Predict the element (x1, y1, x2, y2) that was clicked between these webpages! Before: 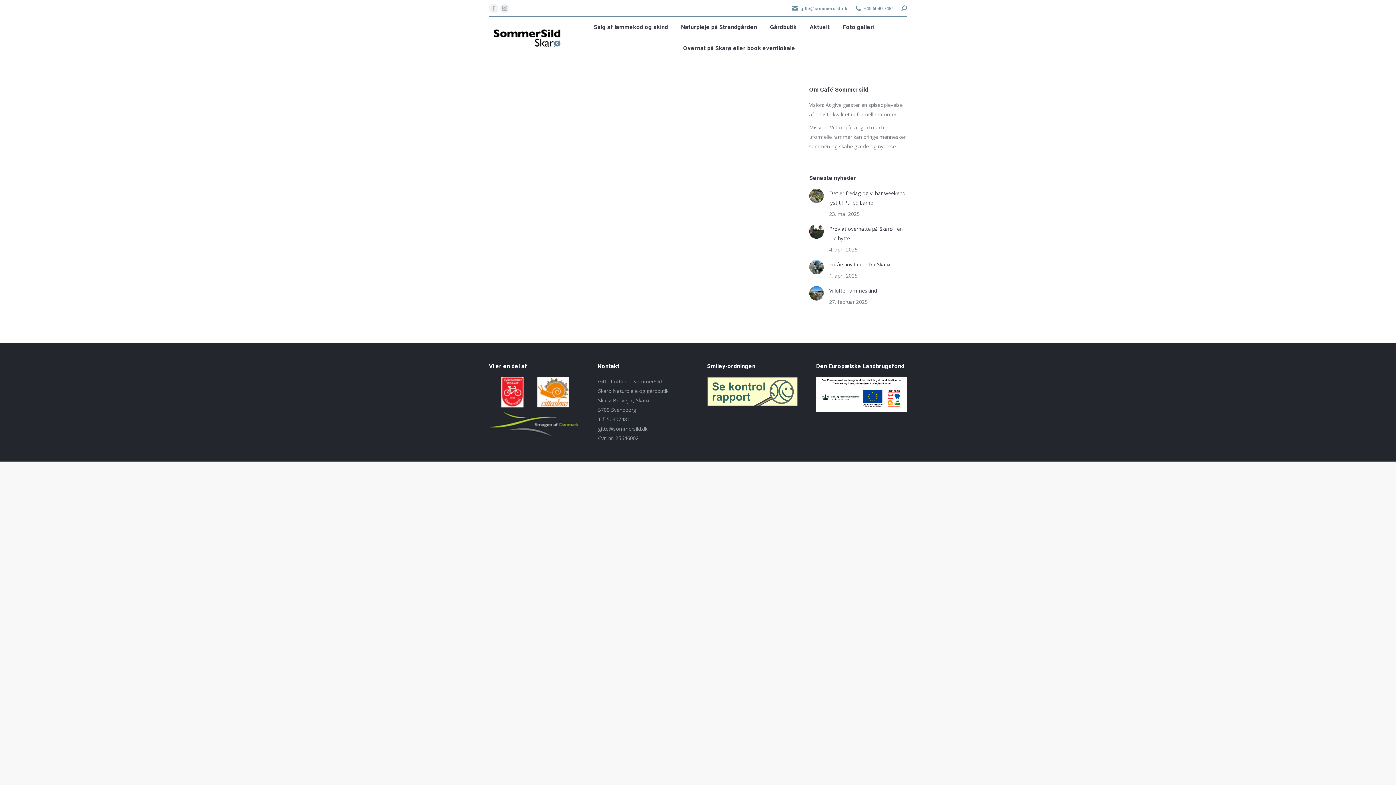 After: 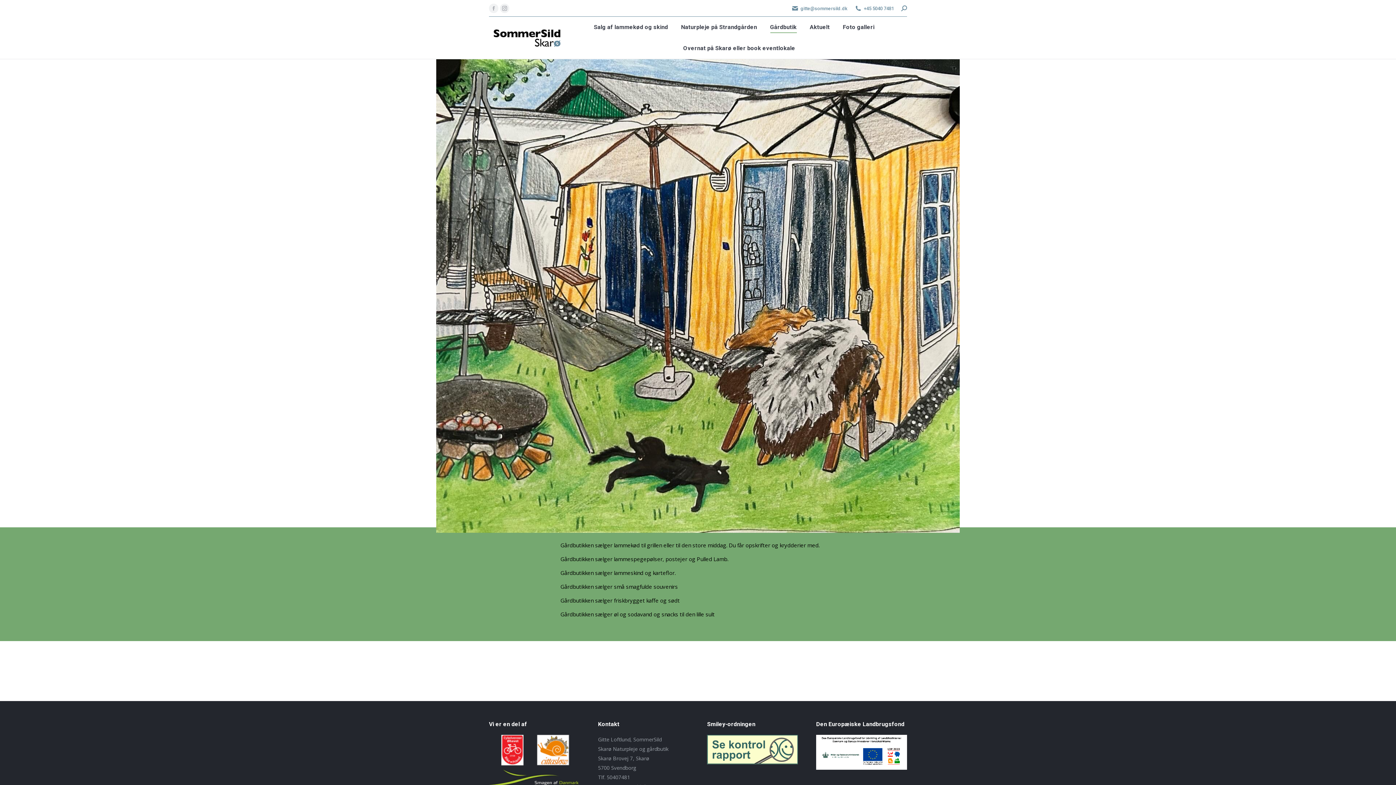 Action: label: Gårdbutik bbox: (768, 22, 798, 32)